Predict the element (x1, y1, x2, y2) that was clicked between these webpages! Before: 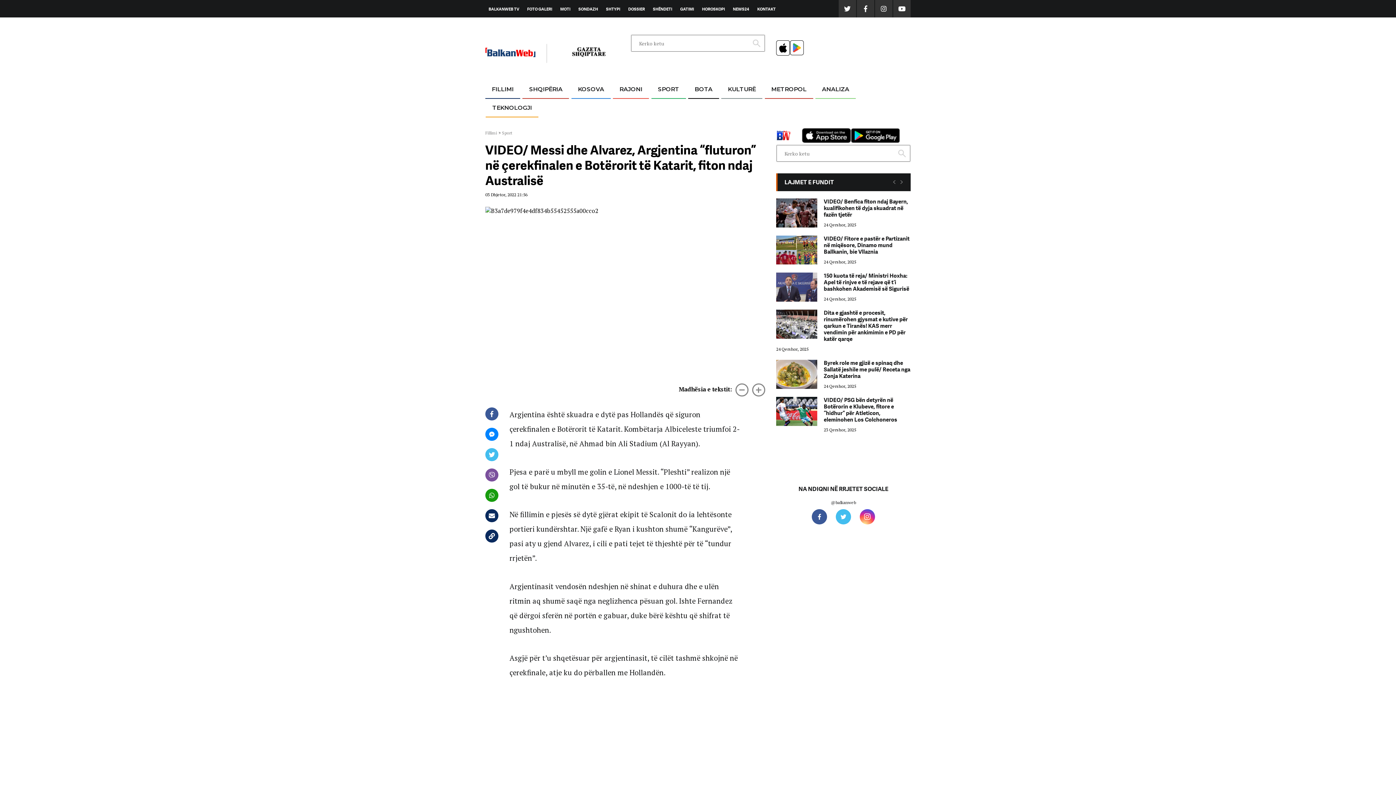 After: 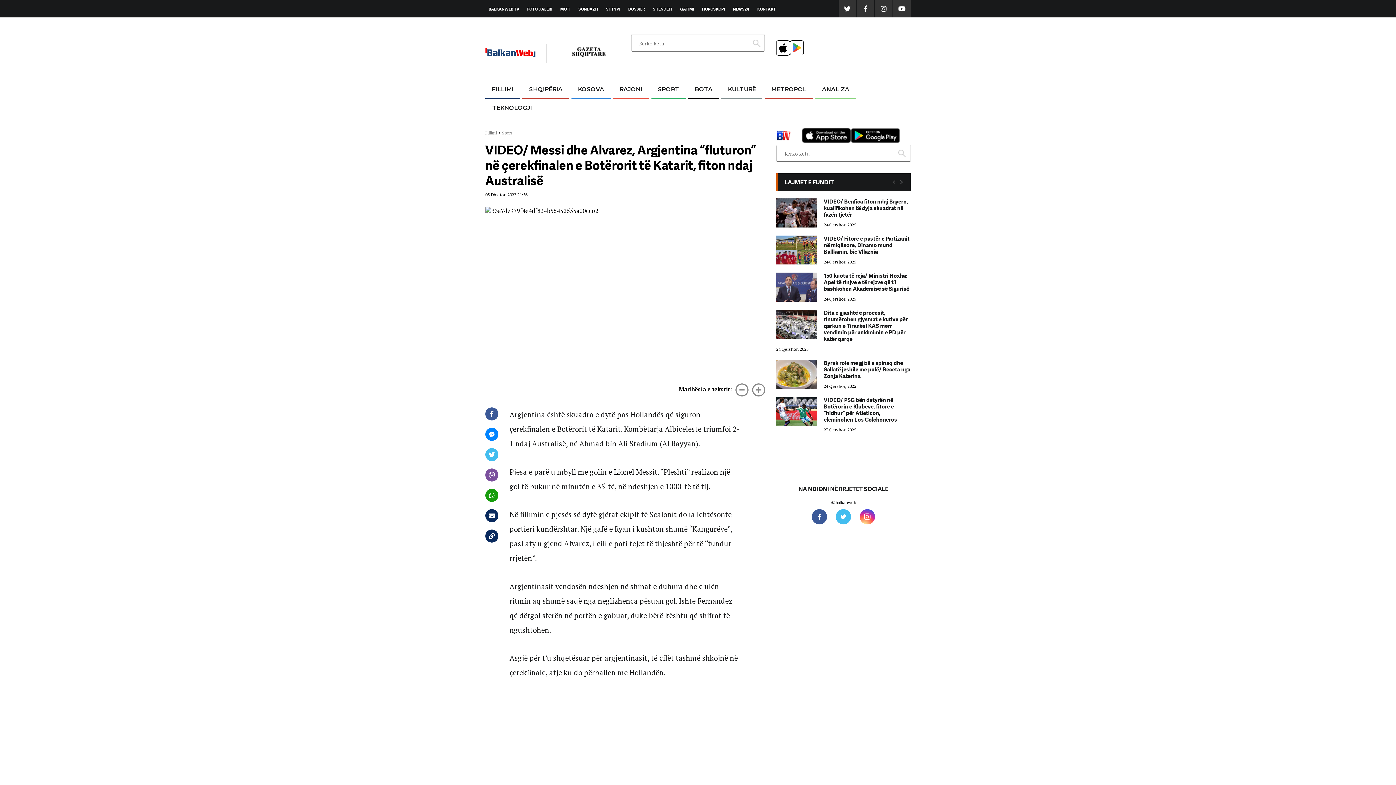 Action: bbox: (835, 509, 851, 524)